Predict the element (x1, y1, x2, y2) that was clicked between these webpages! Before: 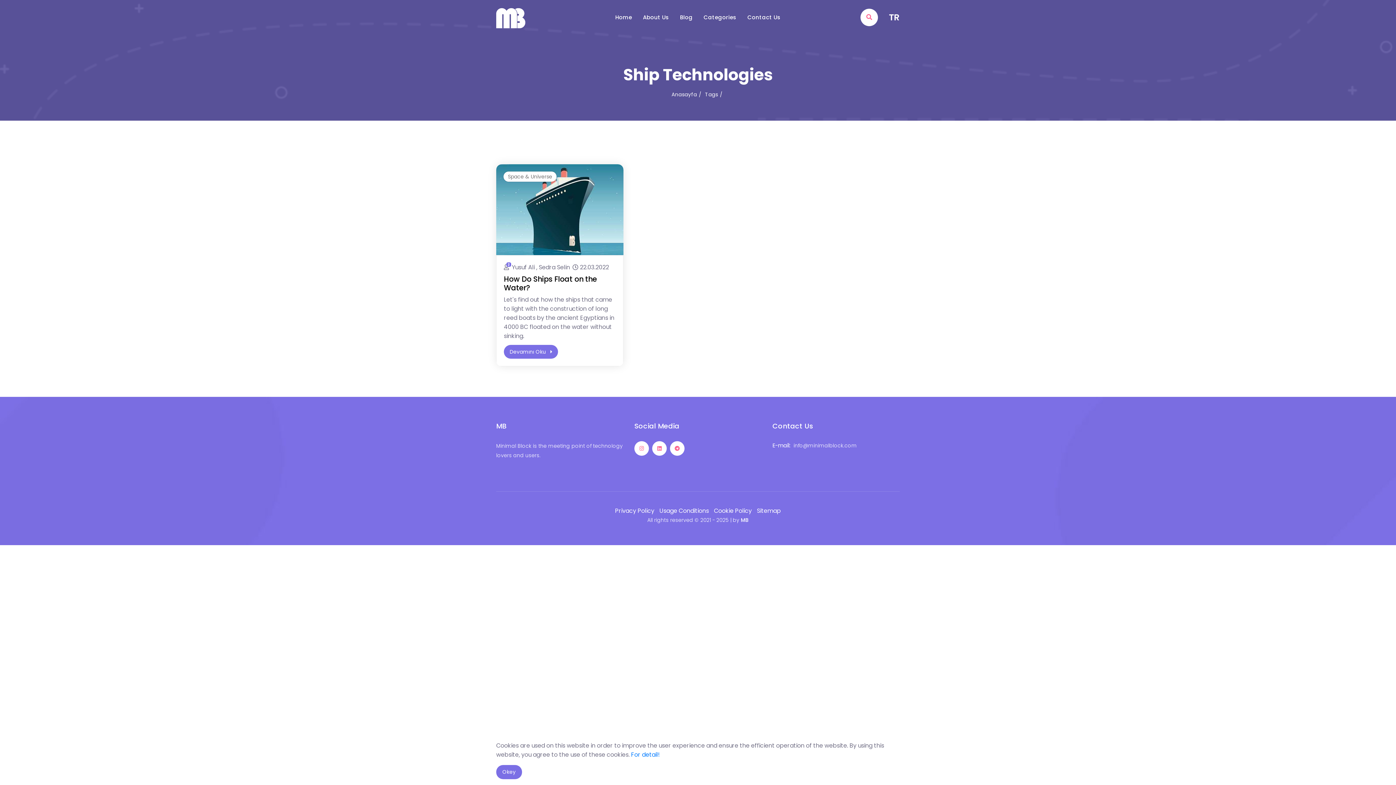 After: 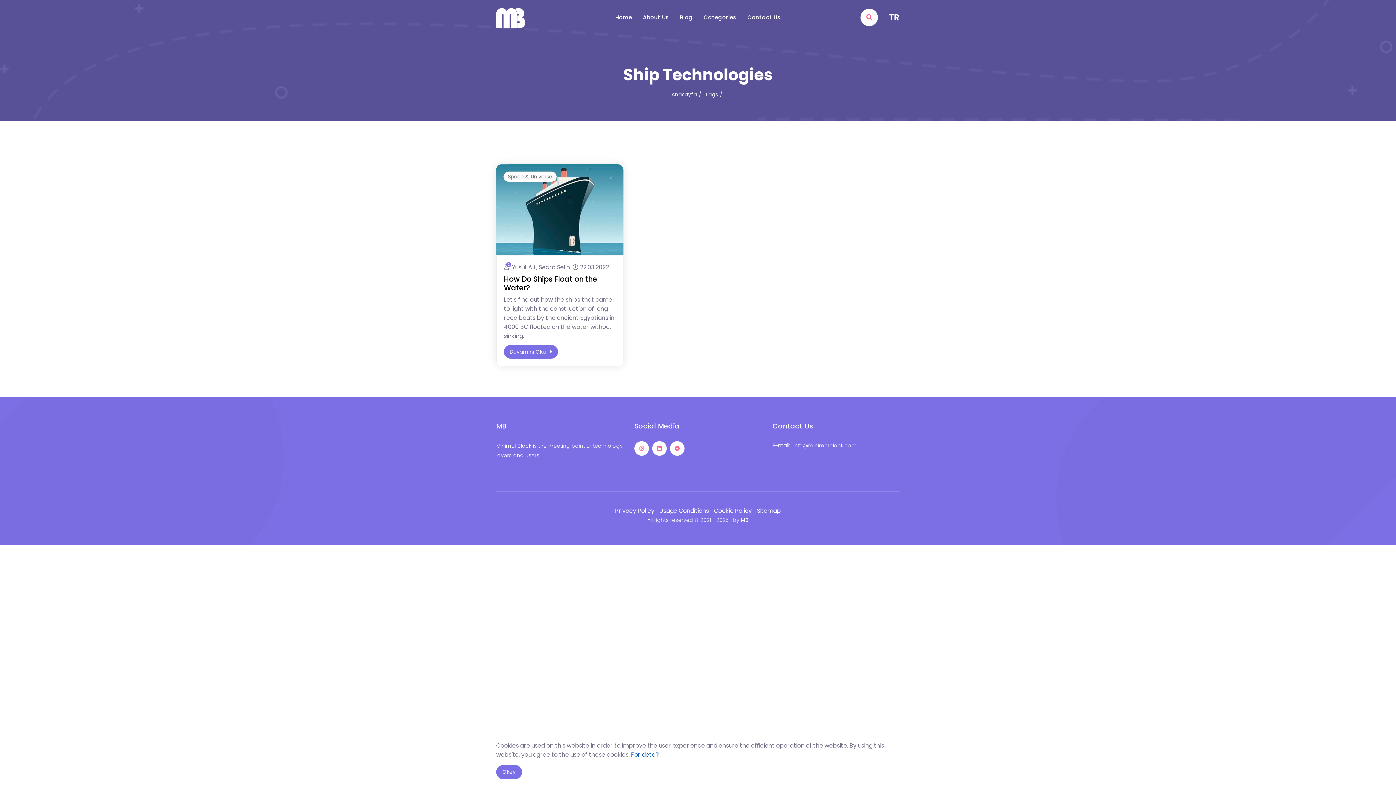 Action: bbox: (631, 750, 660, 759) label: For detail!